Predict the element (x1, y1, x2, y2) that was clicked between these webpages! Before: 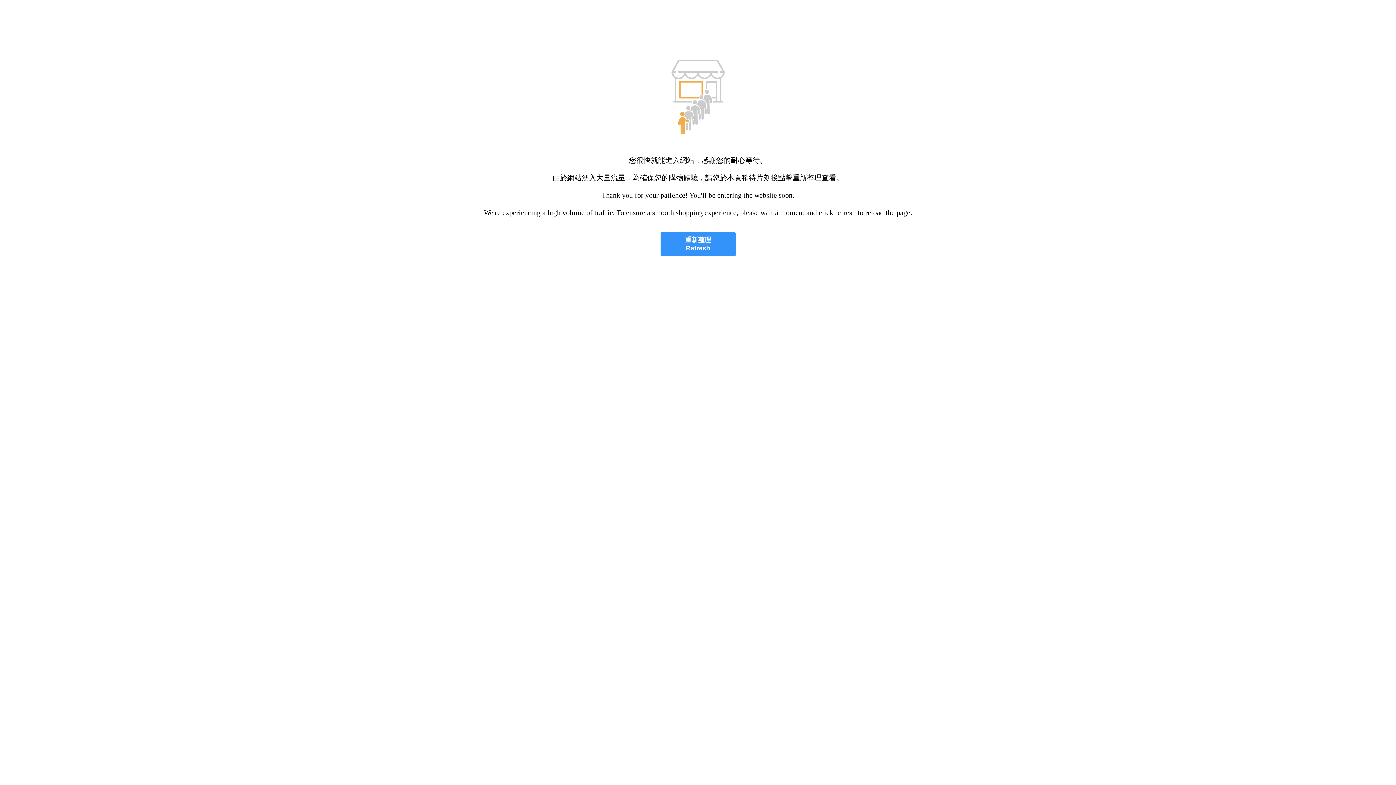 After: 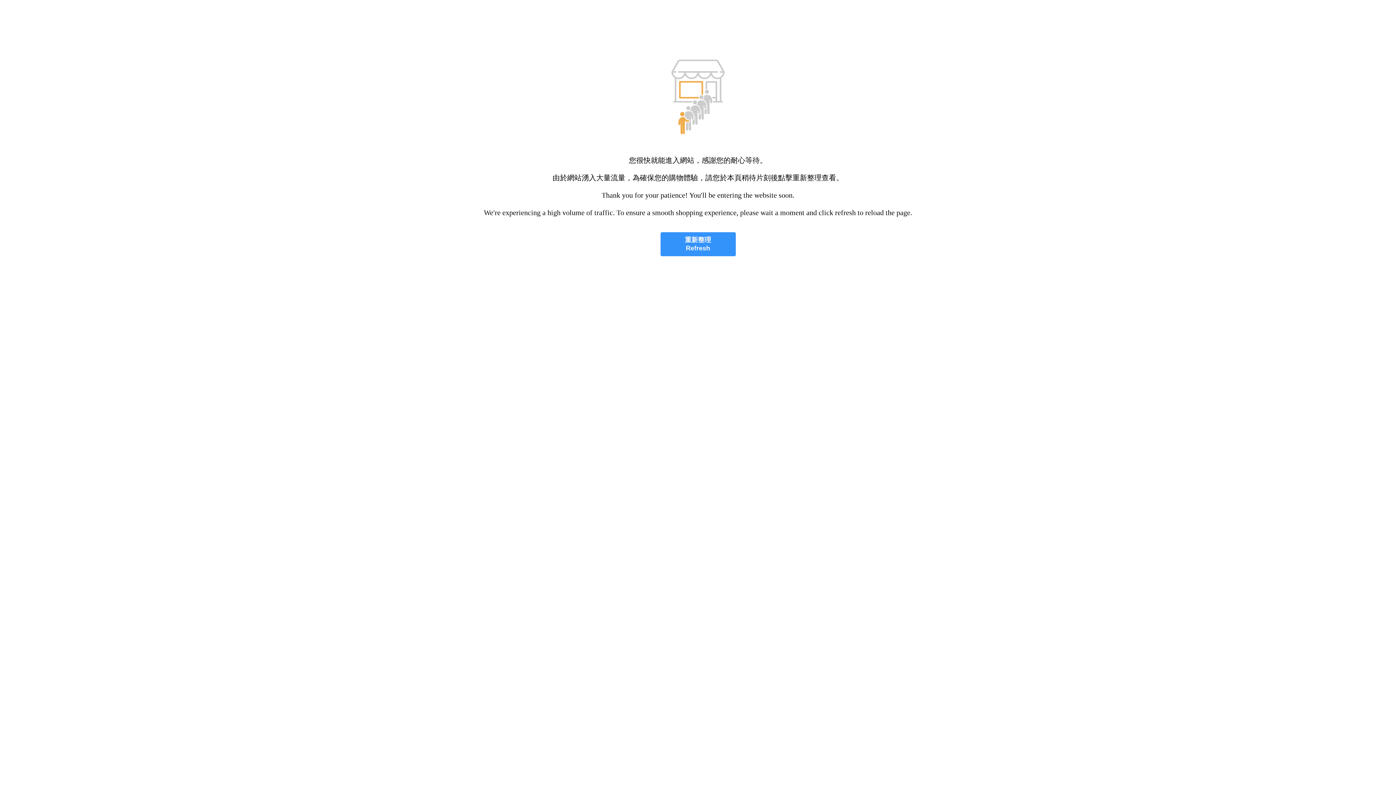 Action: bbox: (660, 232, 735, 256) label: 重新整理
Refresh